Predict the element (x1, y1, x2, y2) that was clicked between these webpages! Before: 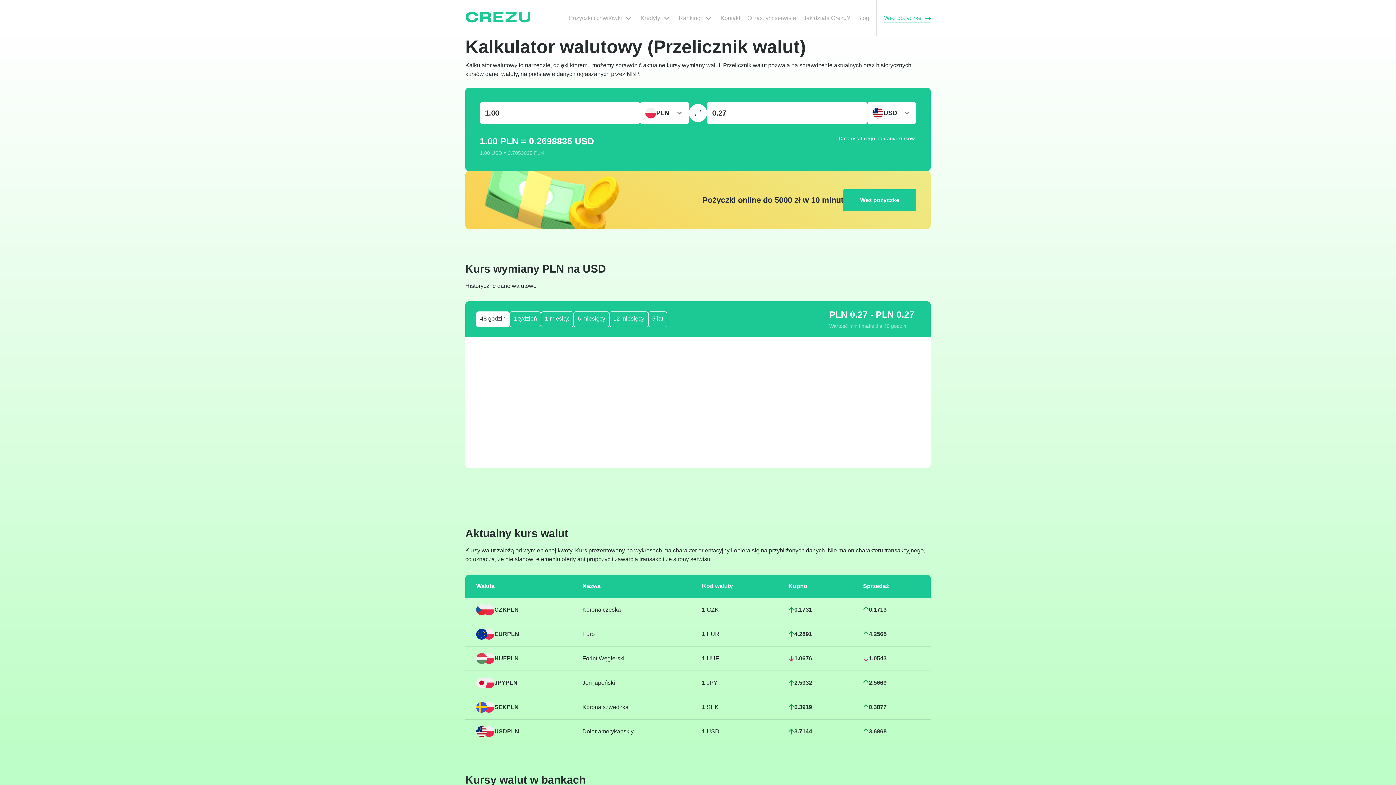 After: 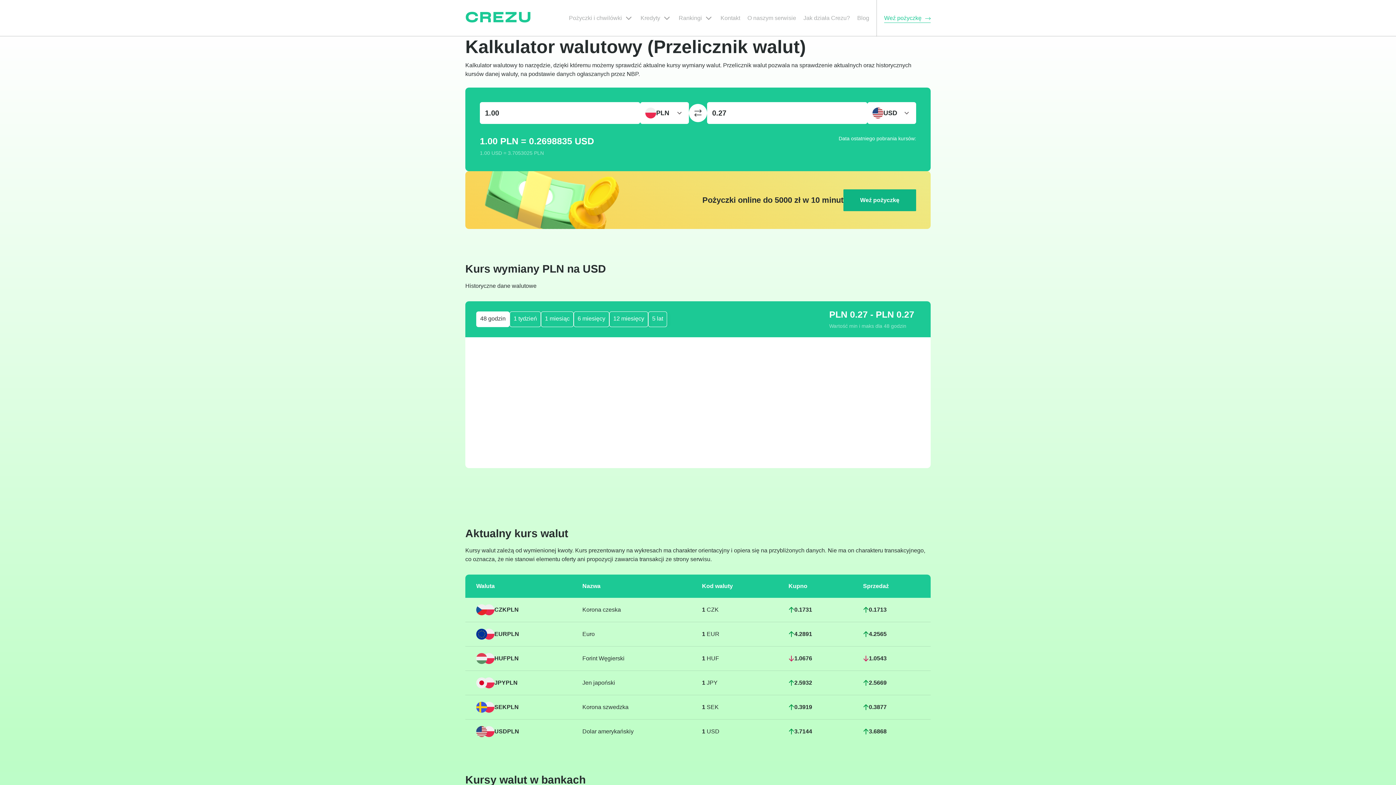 Action: bbox: (843, 189, 916, 211) label: Weź pożyczkę